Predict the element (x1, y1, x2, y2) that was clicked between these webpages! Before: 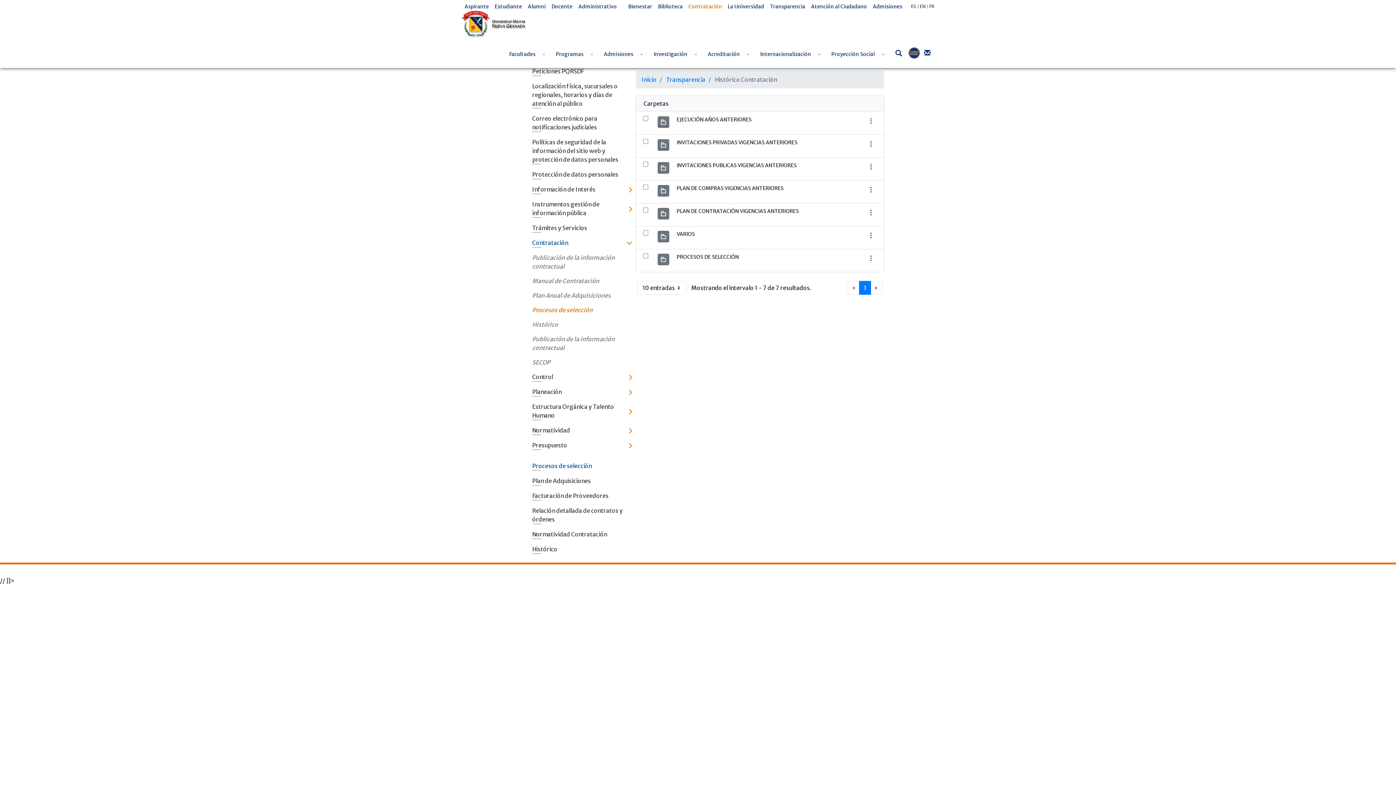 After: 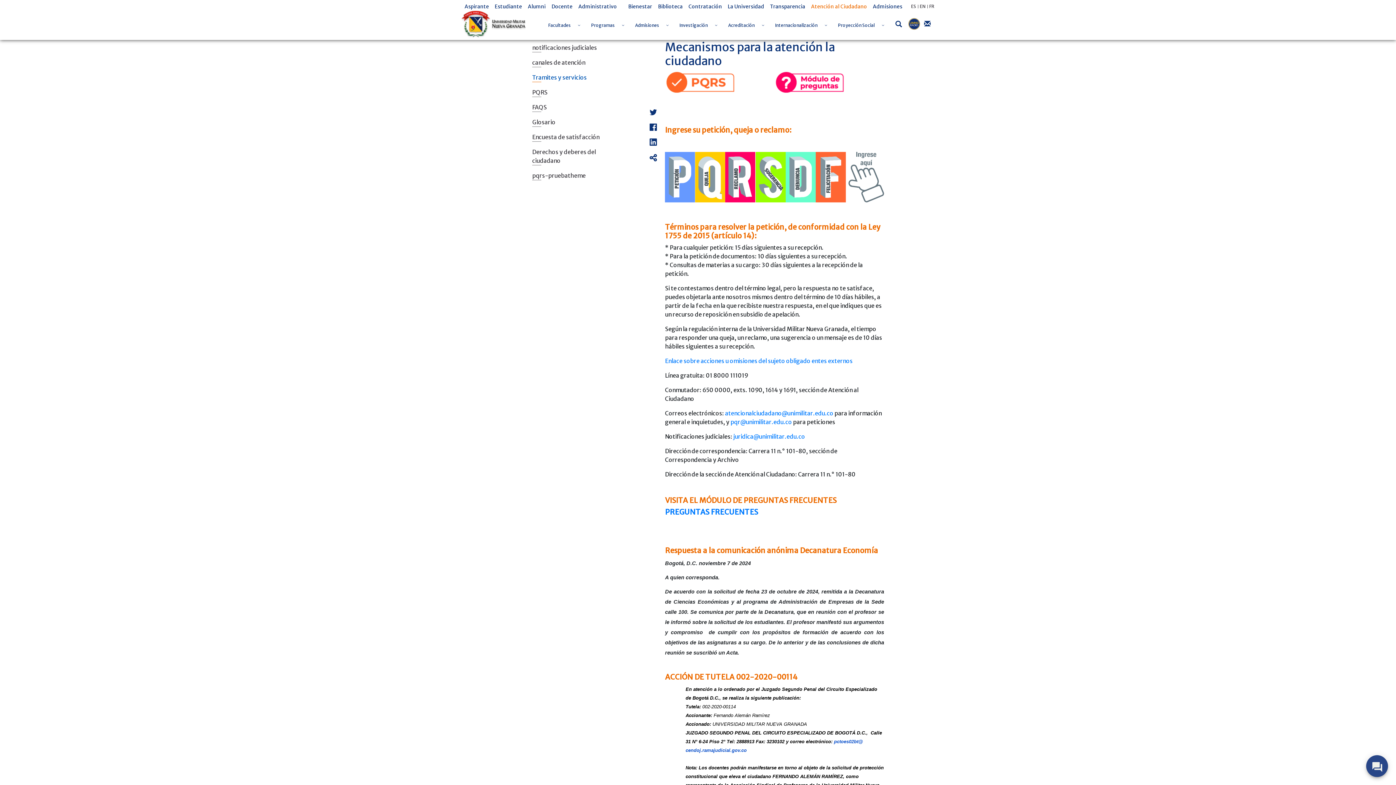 Action: bbox: (526, 64, 636, 78) label: Peticiones PQRSDF